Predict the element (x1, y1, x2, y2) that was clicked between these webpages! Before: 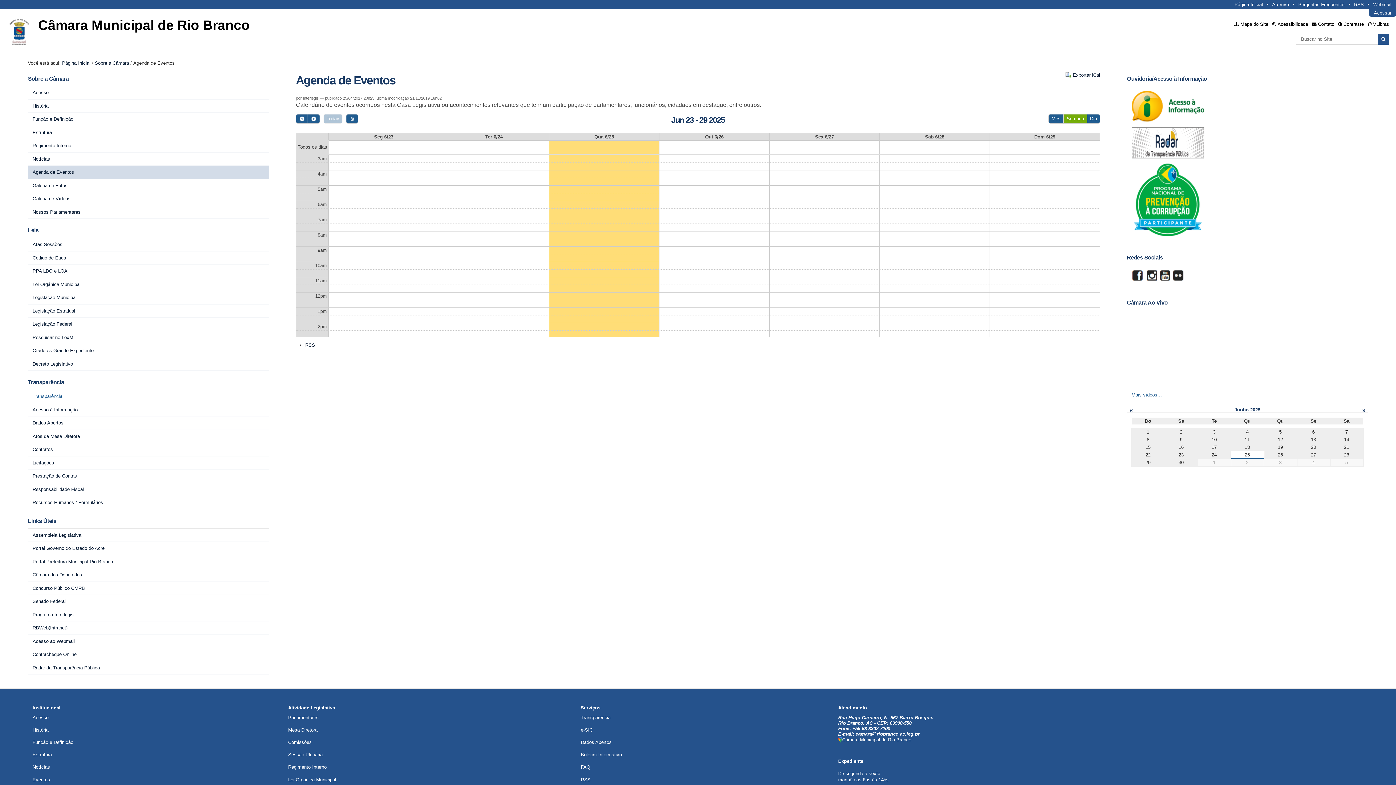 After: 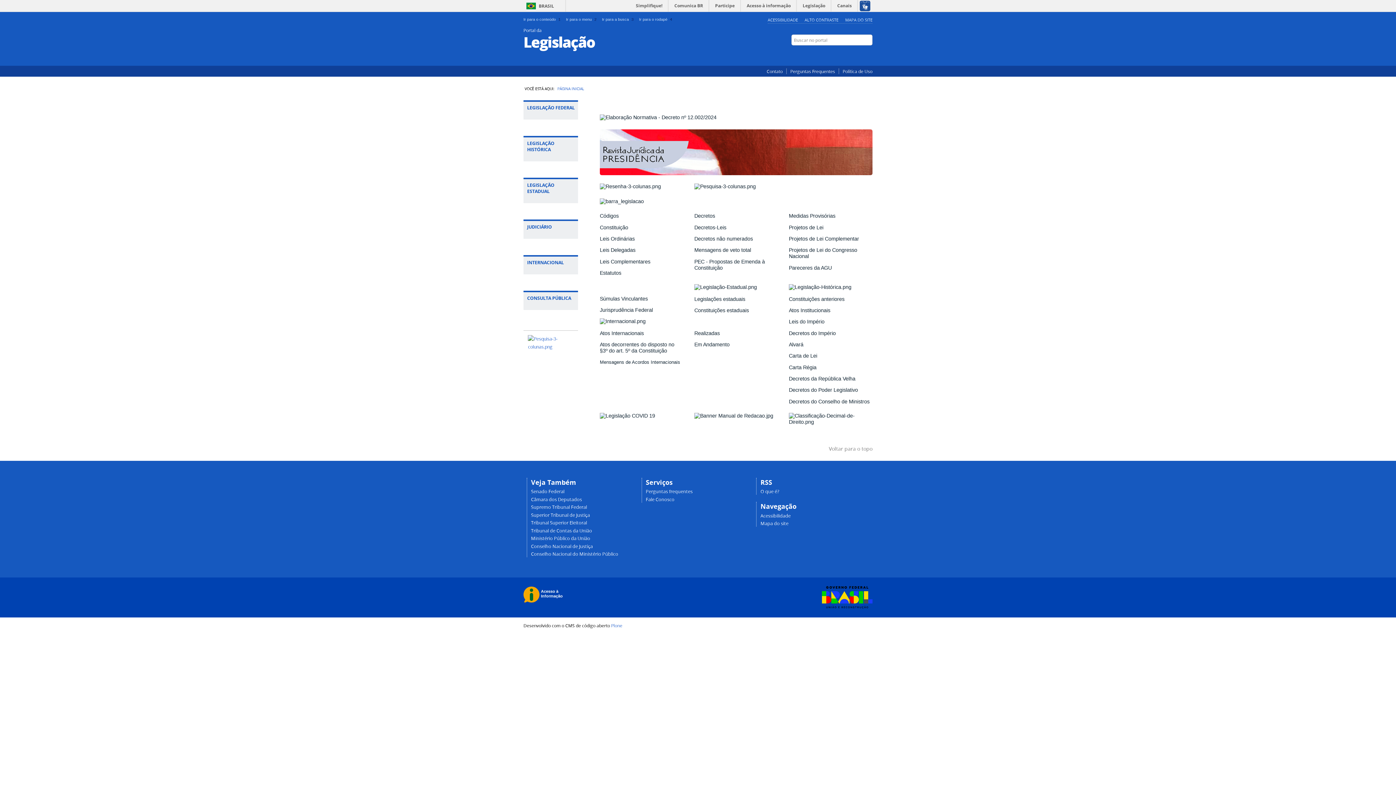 Action: label: Legislação Federal bbox: (28, 317, 269, 330)